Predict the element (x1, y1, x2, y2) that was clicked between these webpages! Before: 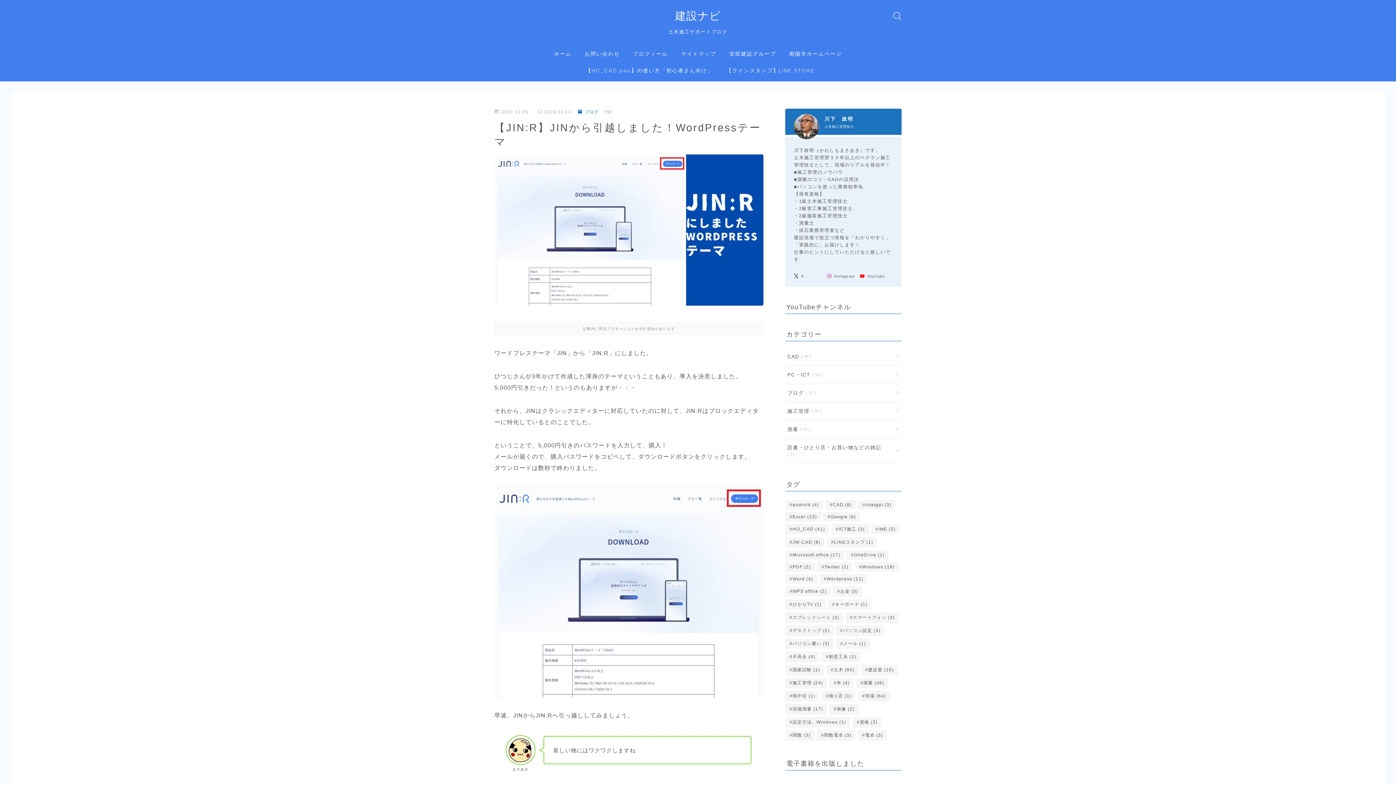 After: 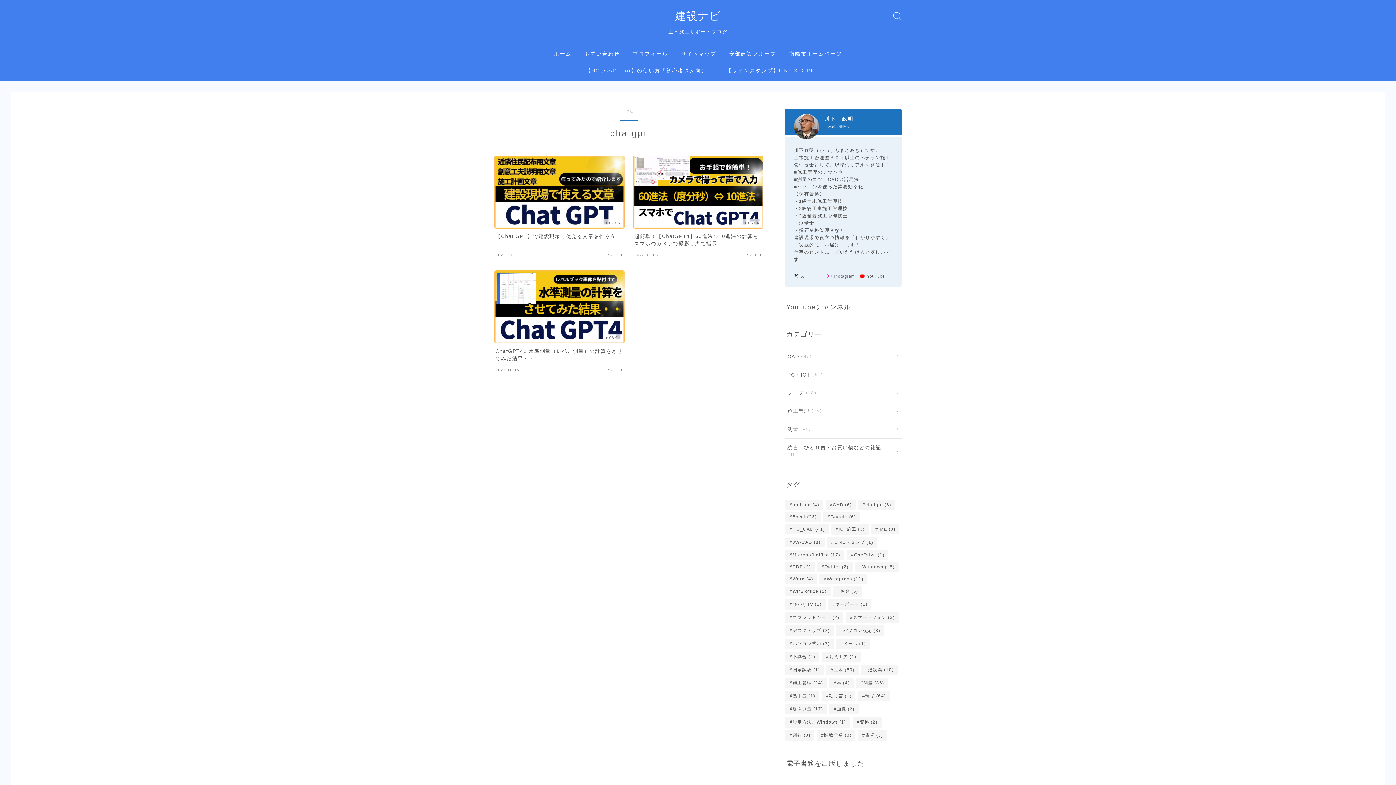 Action: bbox: (858, 500, 895, 509) label: chatgpt (3個の項目)